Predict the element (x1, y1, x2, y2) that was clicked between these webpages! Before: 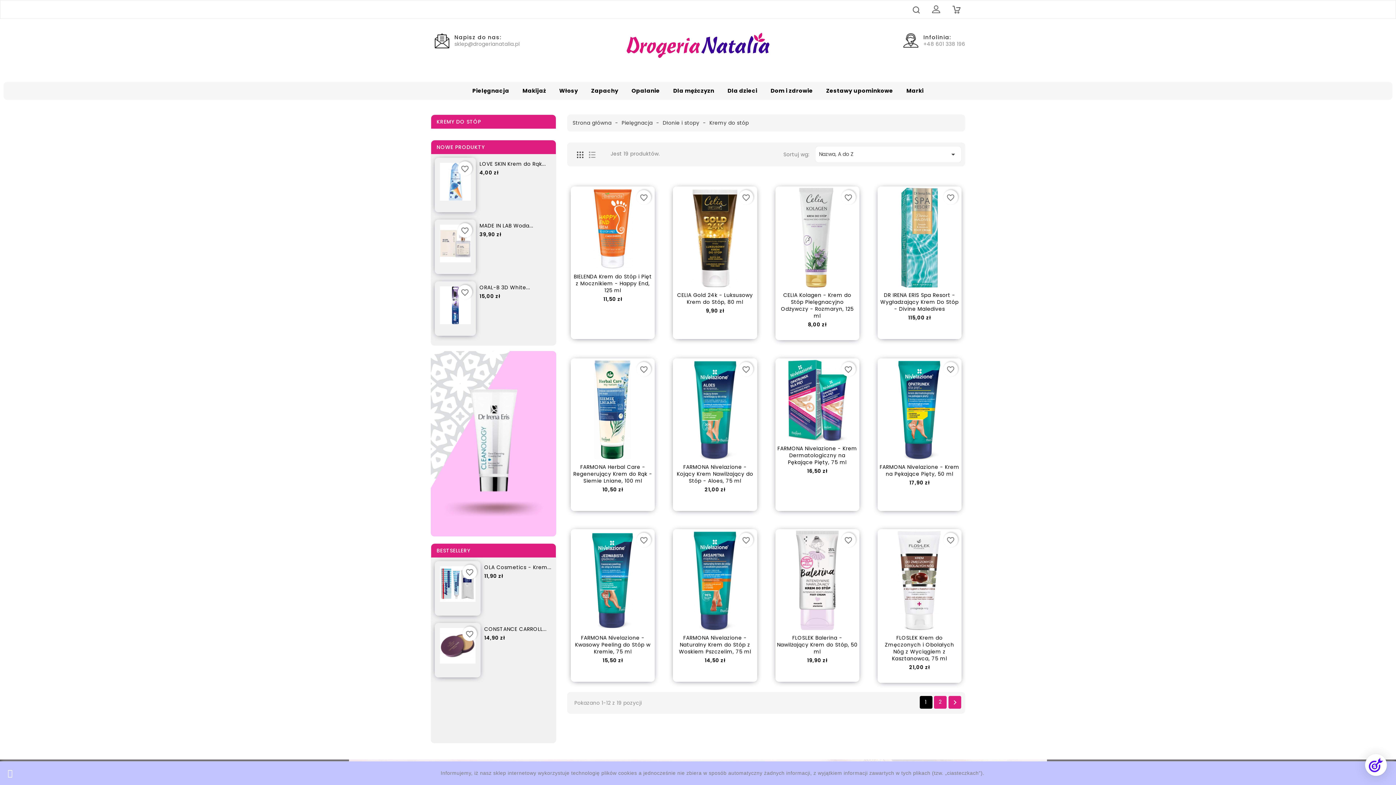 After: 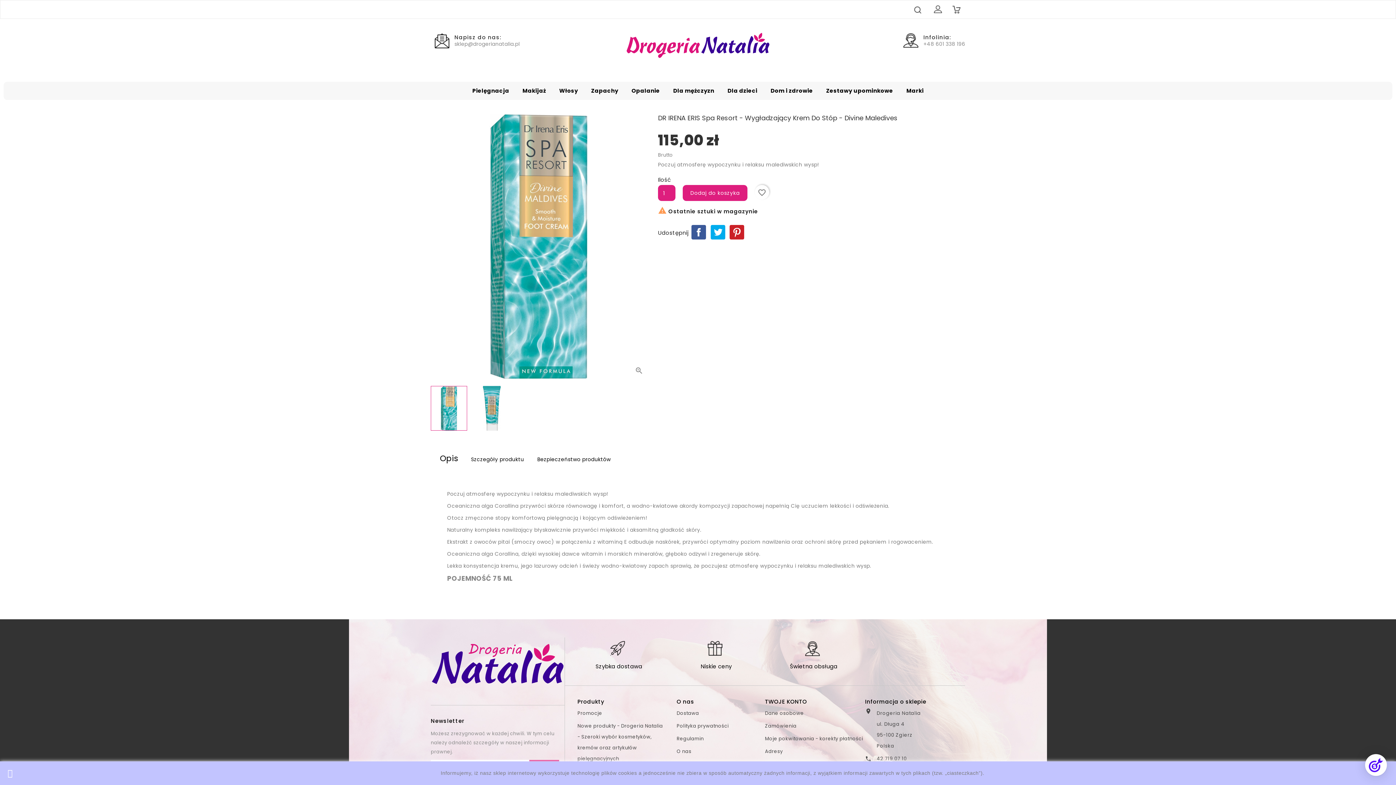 Action: bbox: (880, 291, 958, 312) label: DR IRENA ERIS Spa Resort - Wygładzający Krem Do Stóp - Divine Maledives